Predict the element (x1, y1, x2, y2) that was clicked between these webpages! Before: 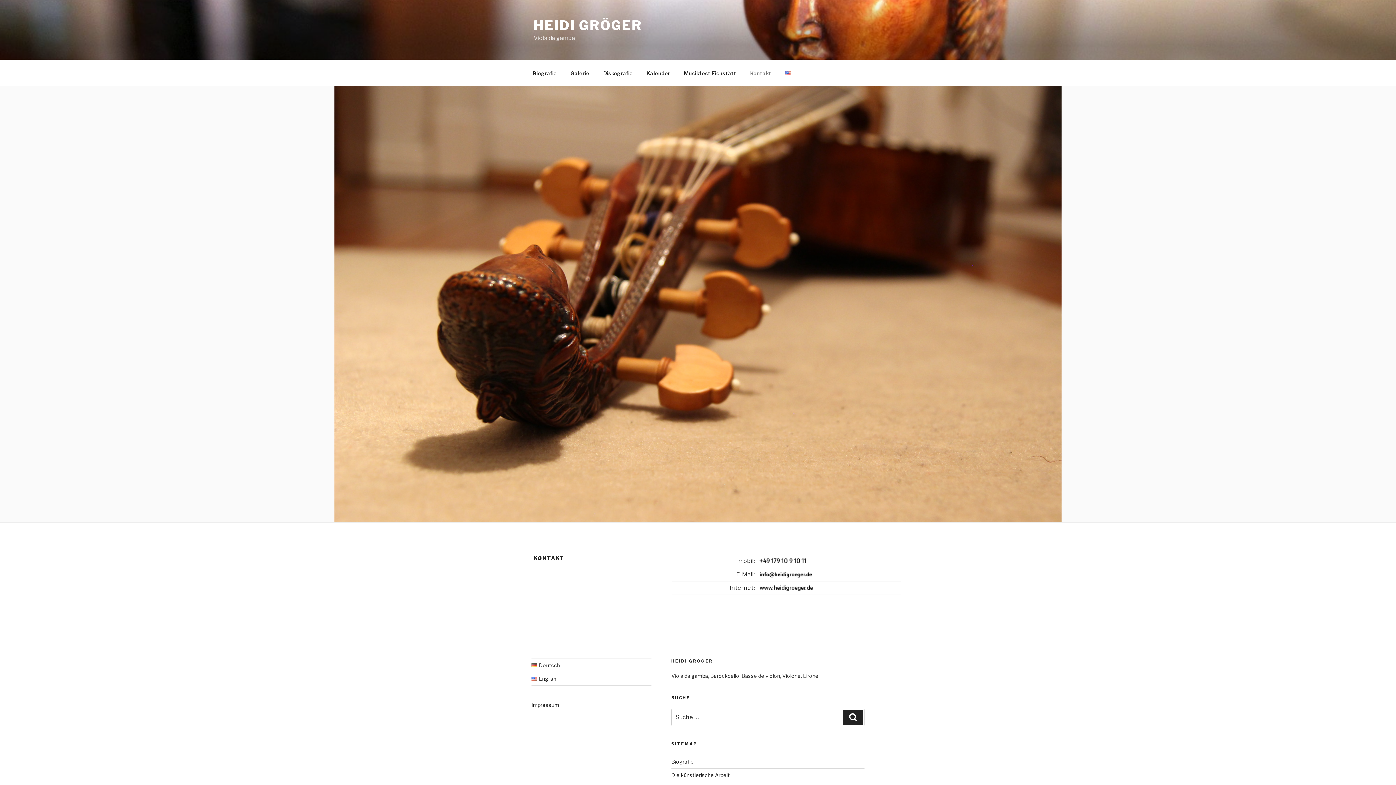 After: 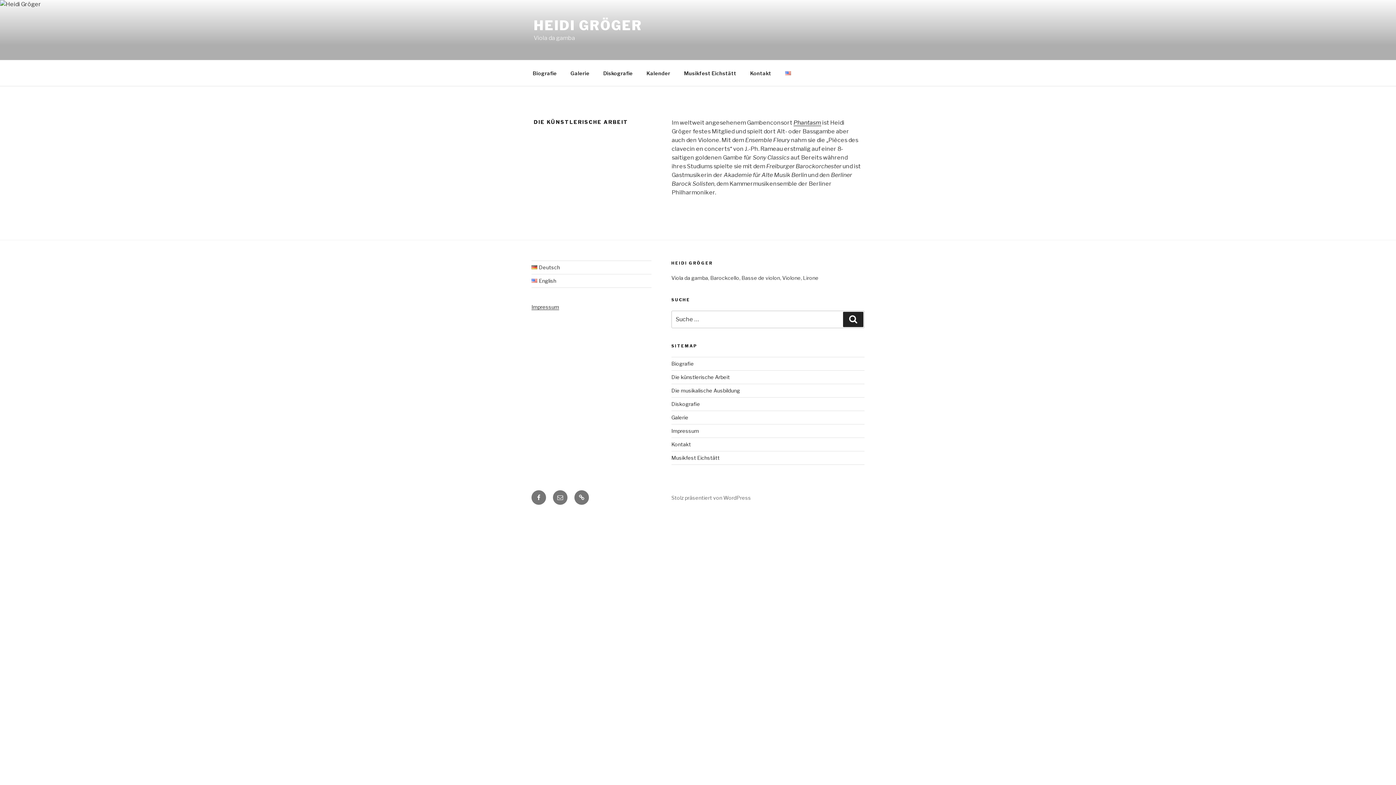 Action: bbox: (671, 772, 730, 778) label: Die künstlerische Arbeit